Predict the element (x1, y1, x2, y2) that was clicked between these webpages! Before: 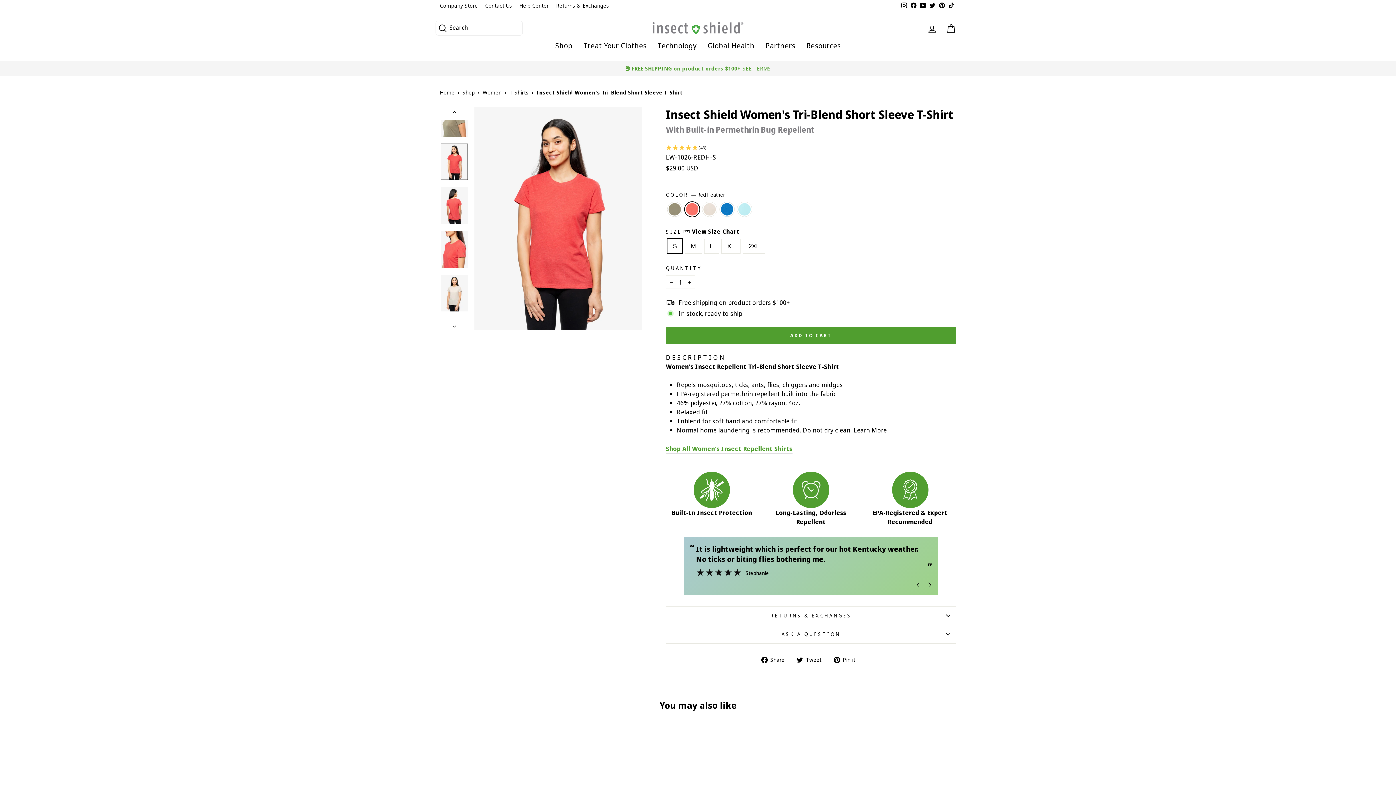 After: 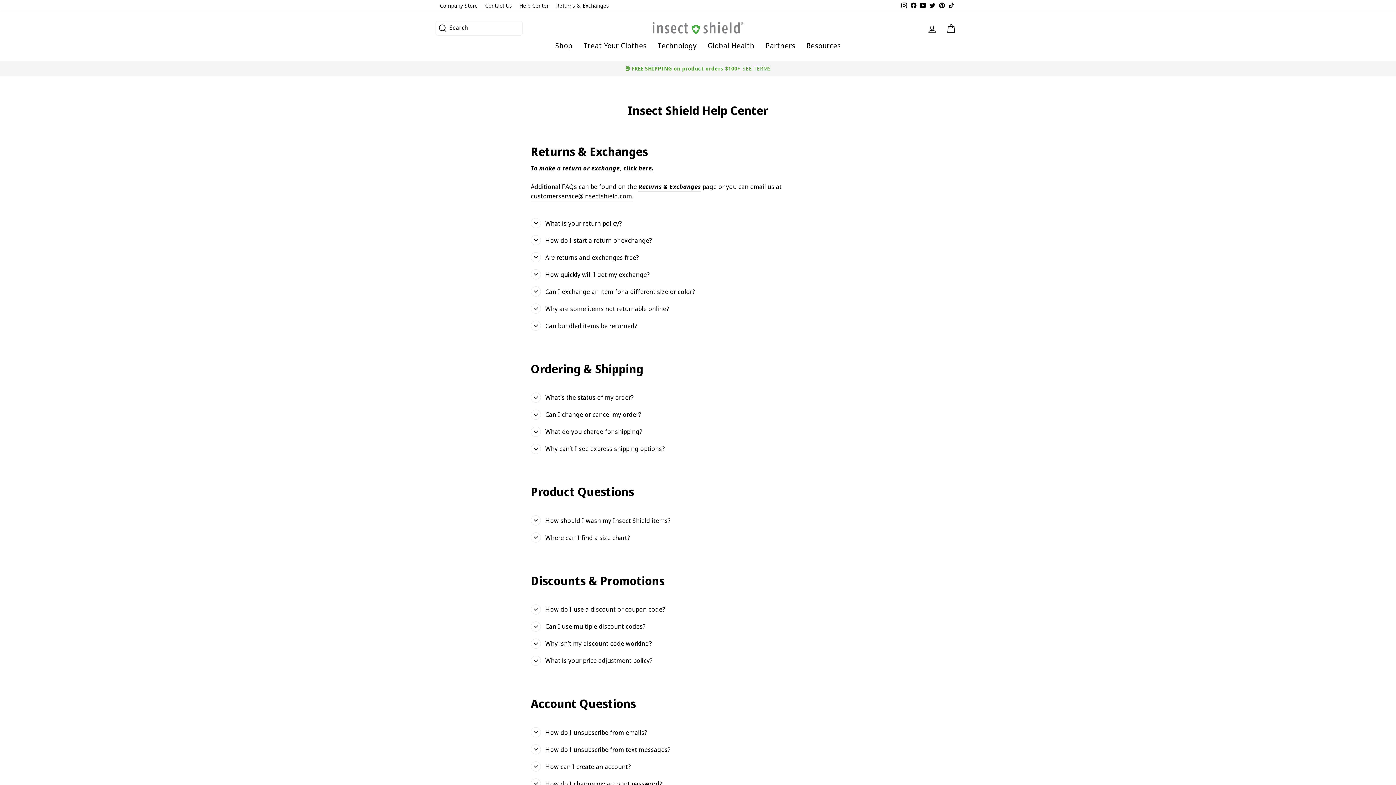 Action: bbox: (515, 0, 552, 11) label: Help Center